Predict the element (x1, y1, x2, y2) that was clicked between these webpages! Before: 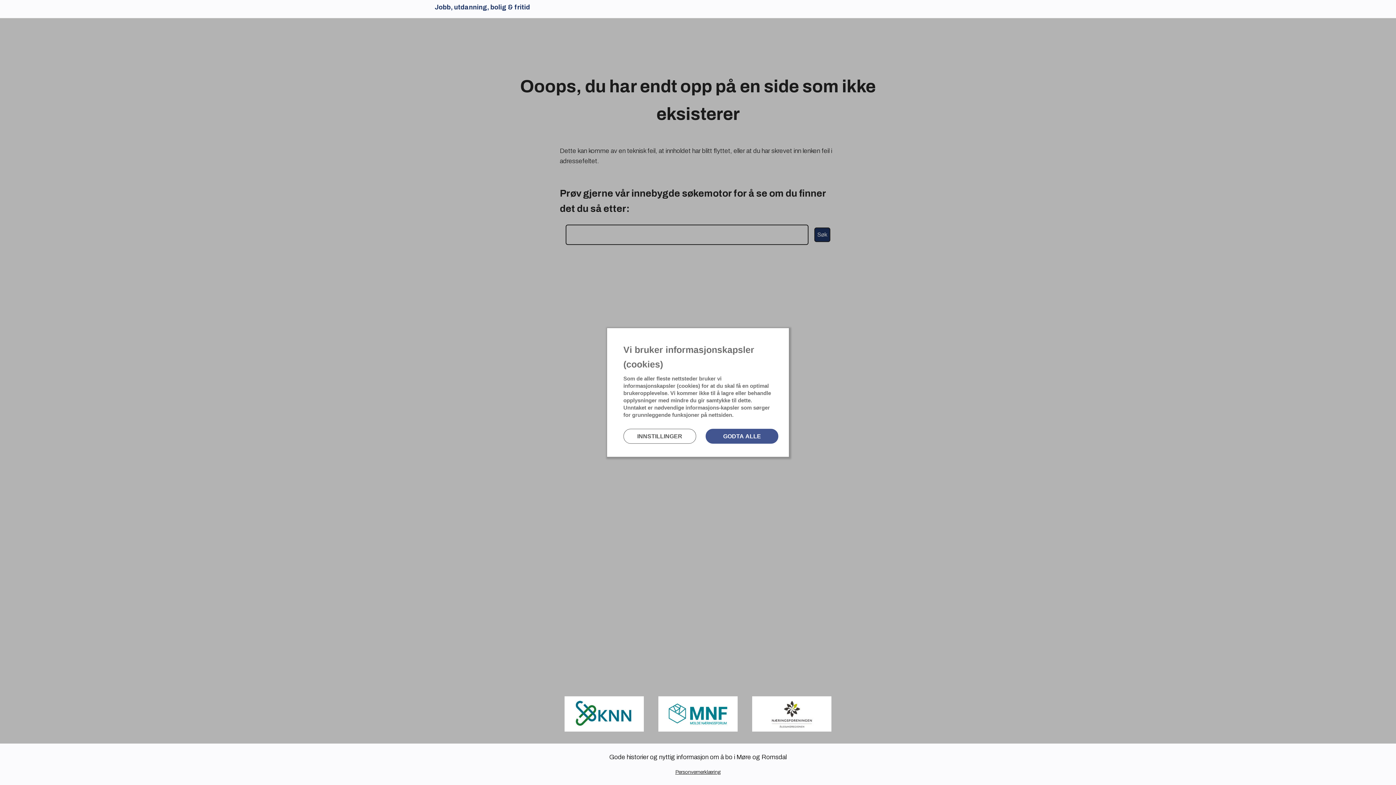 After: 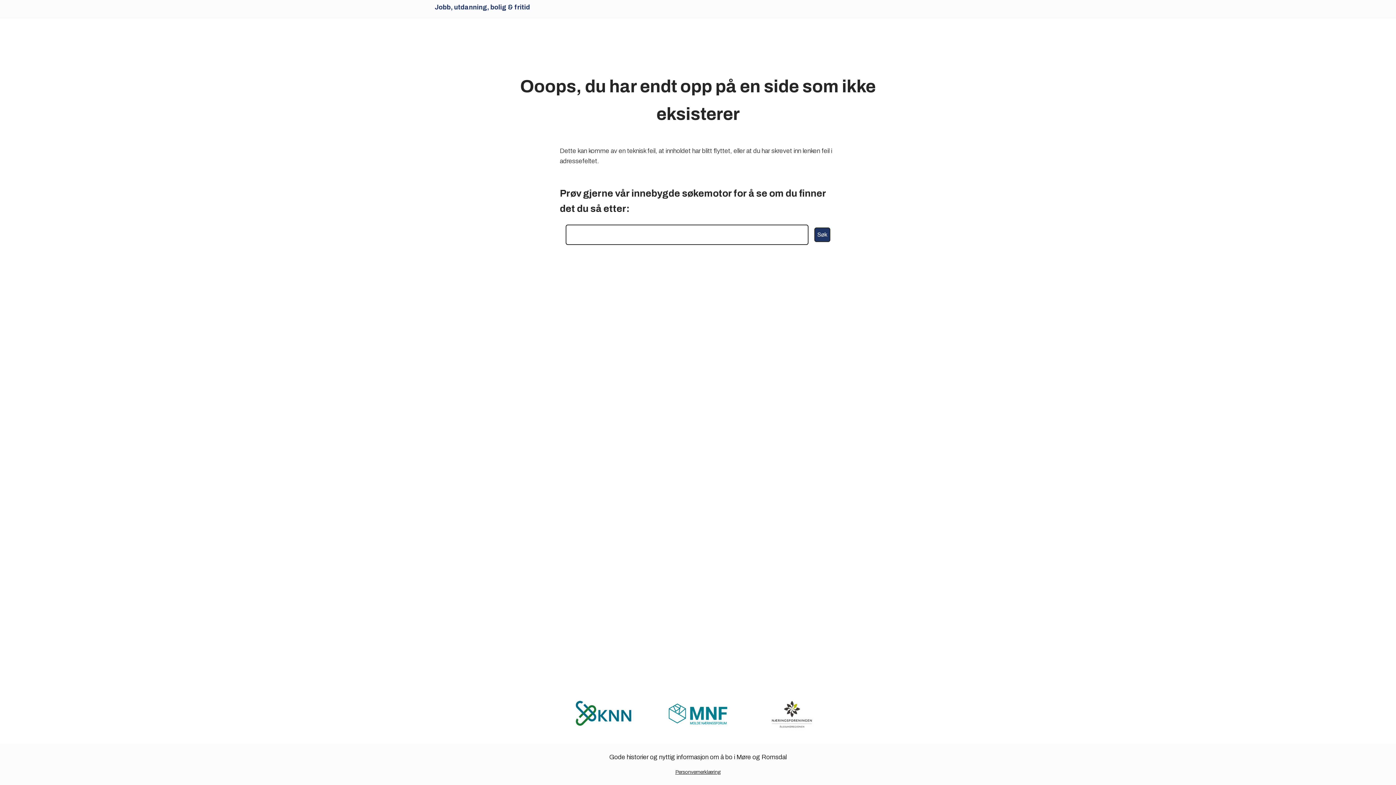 Action: bbox: (784, 335, 789, 335) label: Lukk